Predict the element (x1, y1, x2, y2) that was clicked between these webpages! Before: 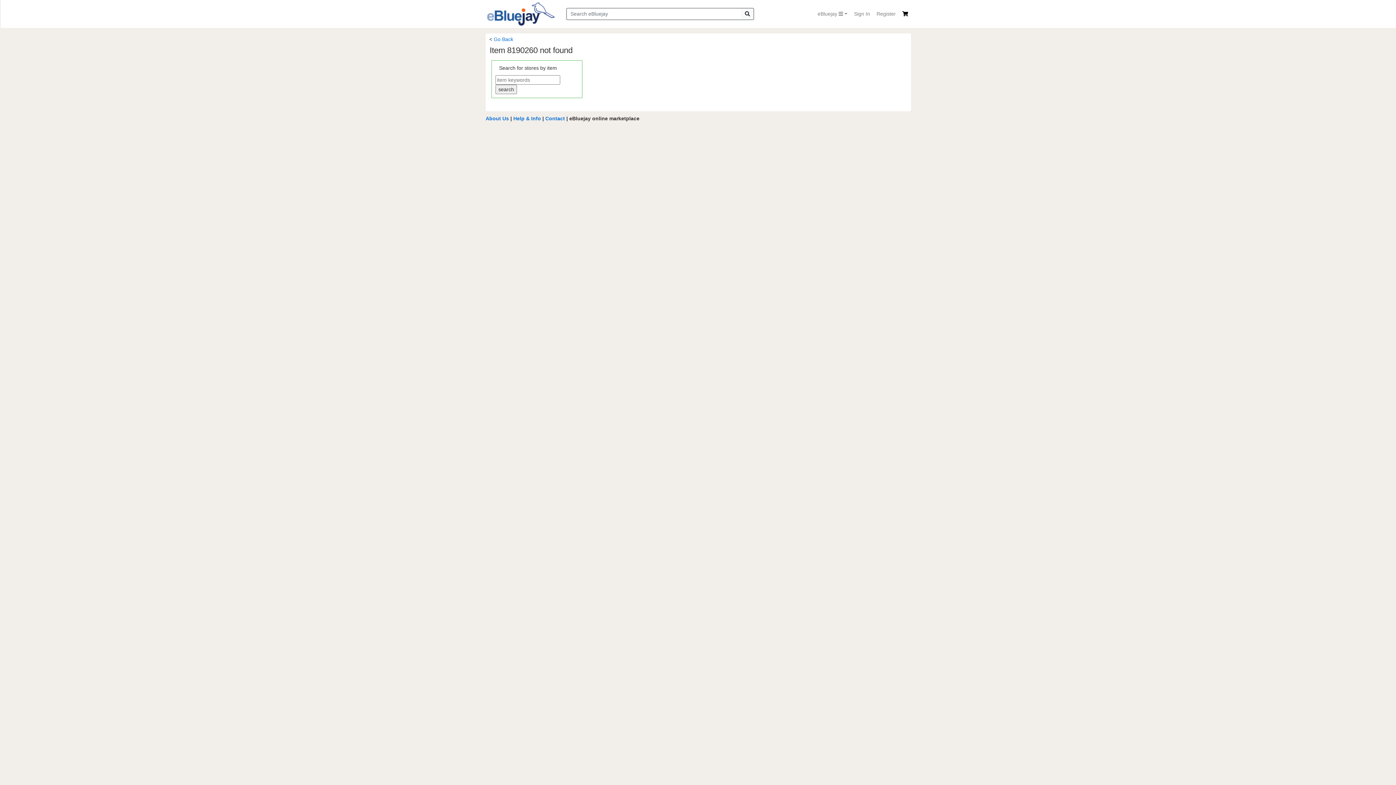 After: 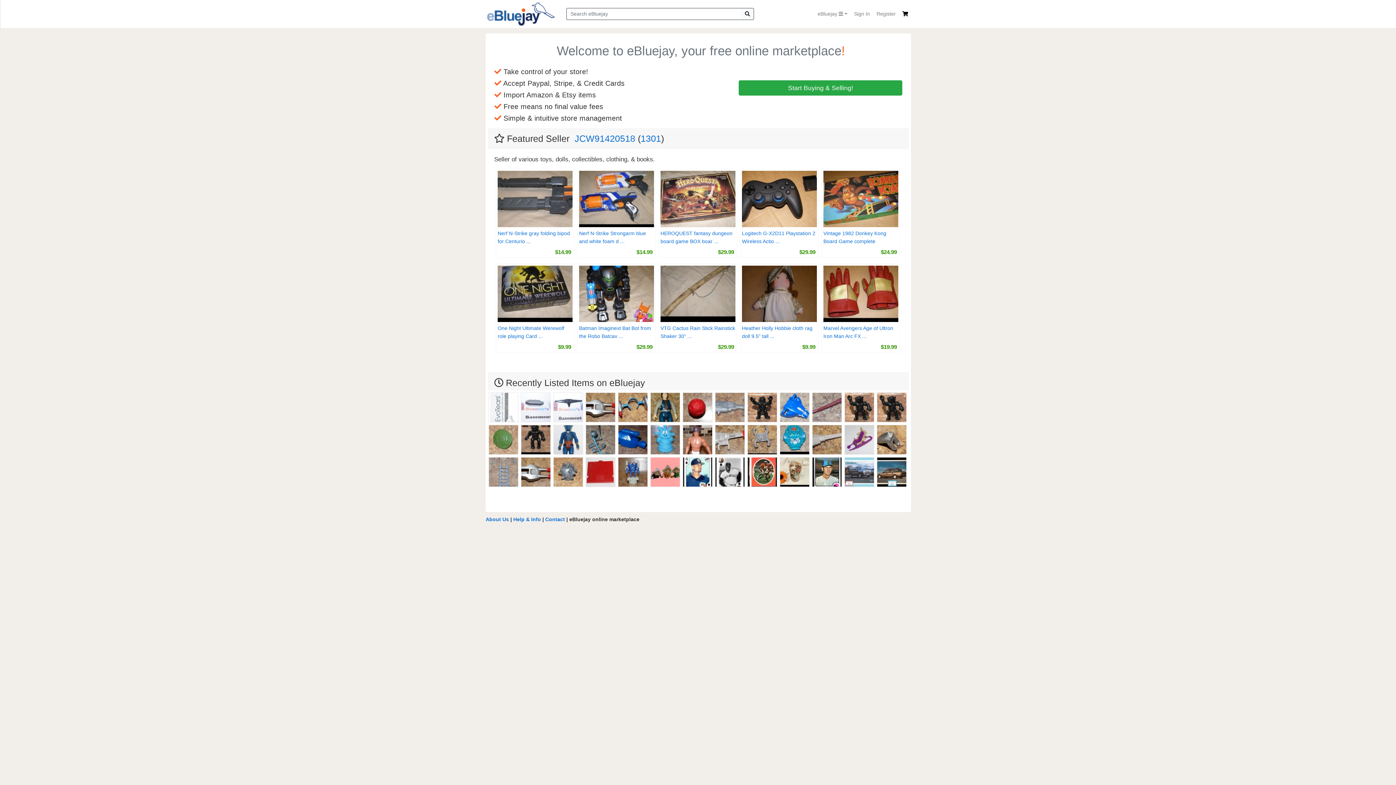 Action: bbox: (485, 0, 555, 27)